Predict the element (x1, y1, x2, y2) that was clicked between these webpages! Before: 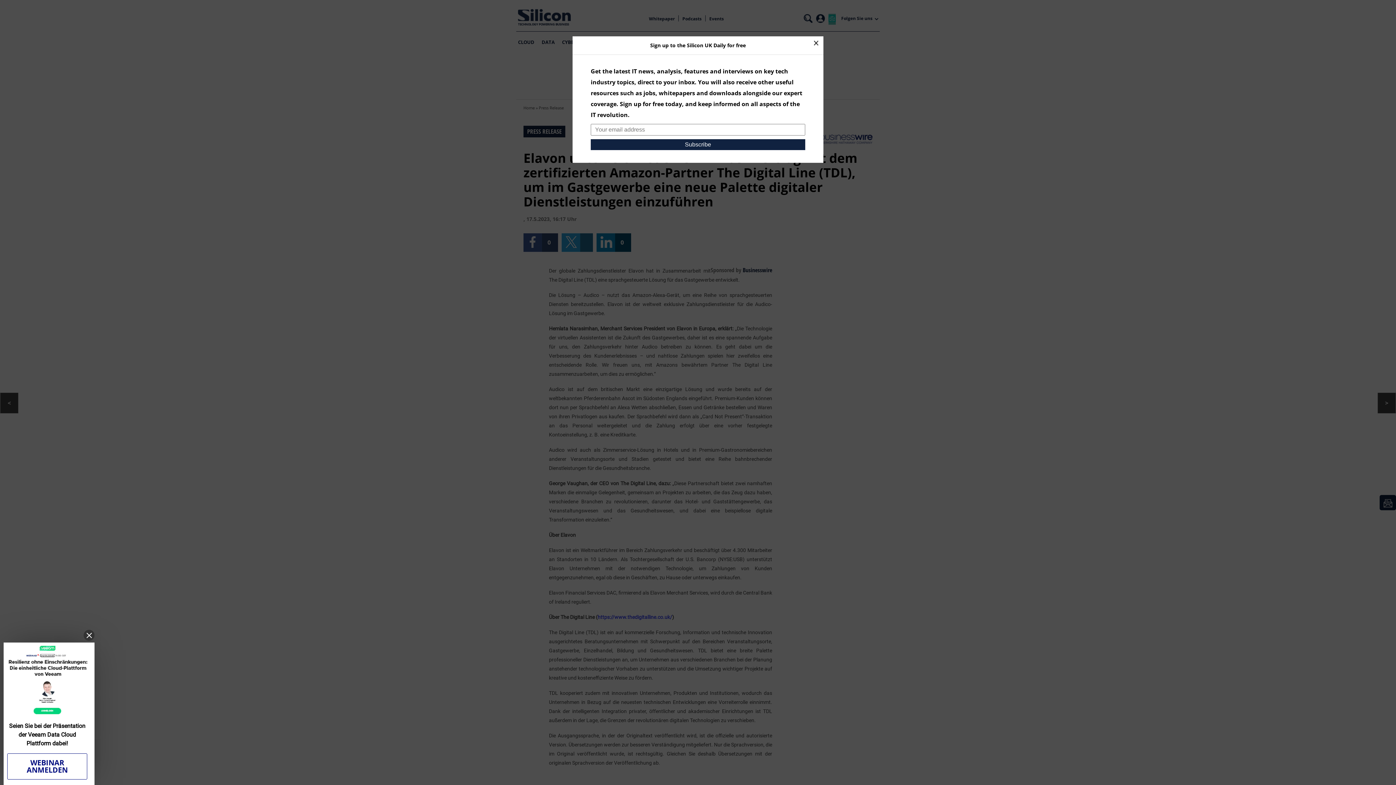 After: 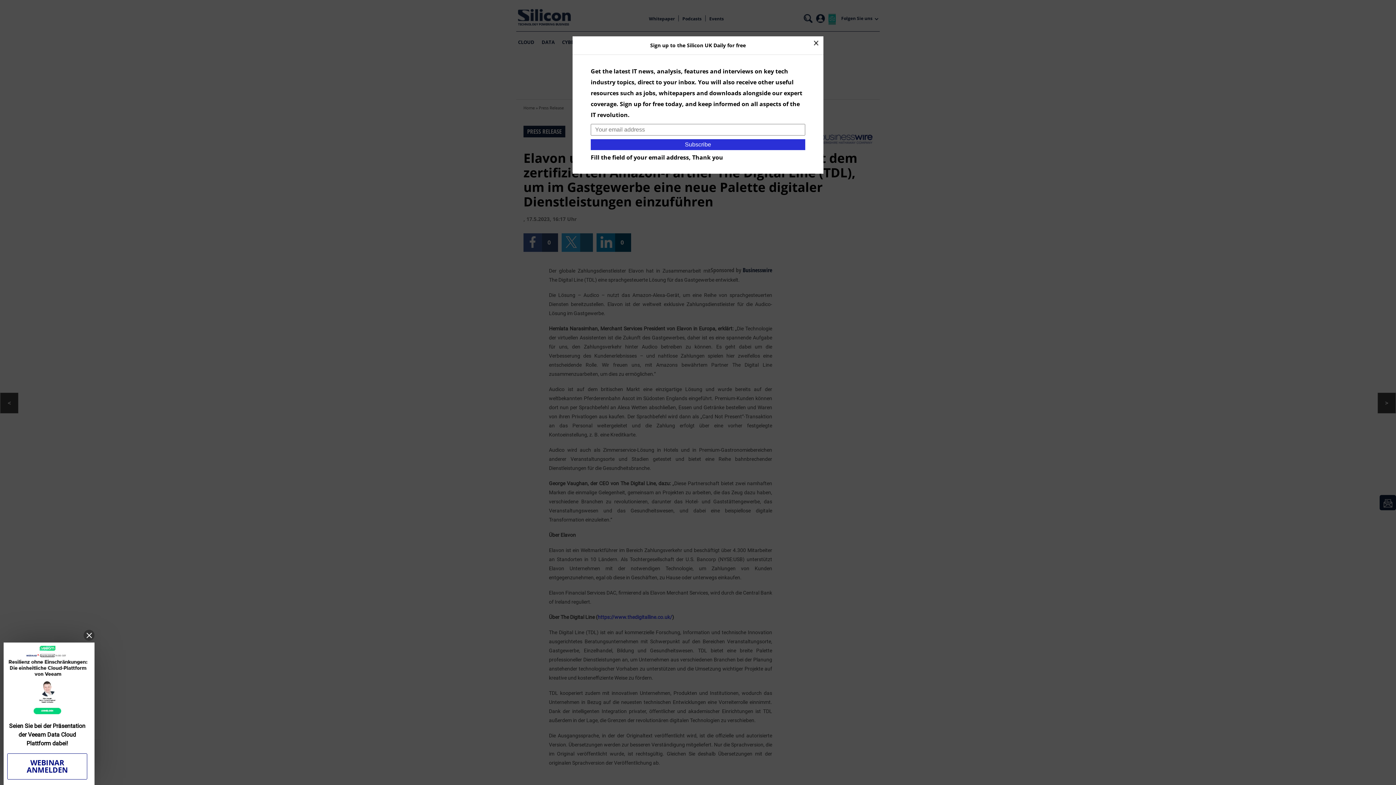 Action: bbox: (590, 139, 805, 150) label: Subscribe